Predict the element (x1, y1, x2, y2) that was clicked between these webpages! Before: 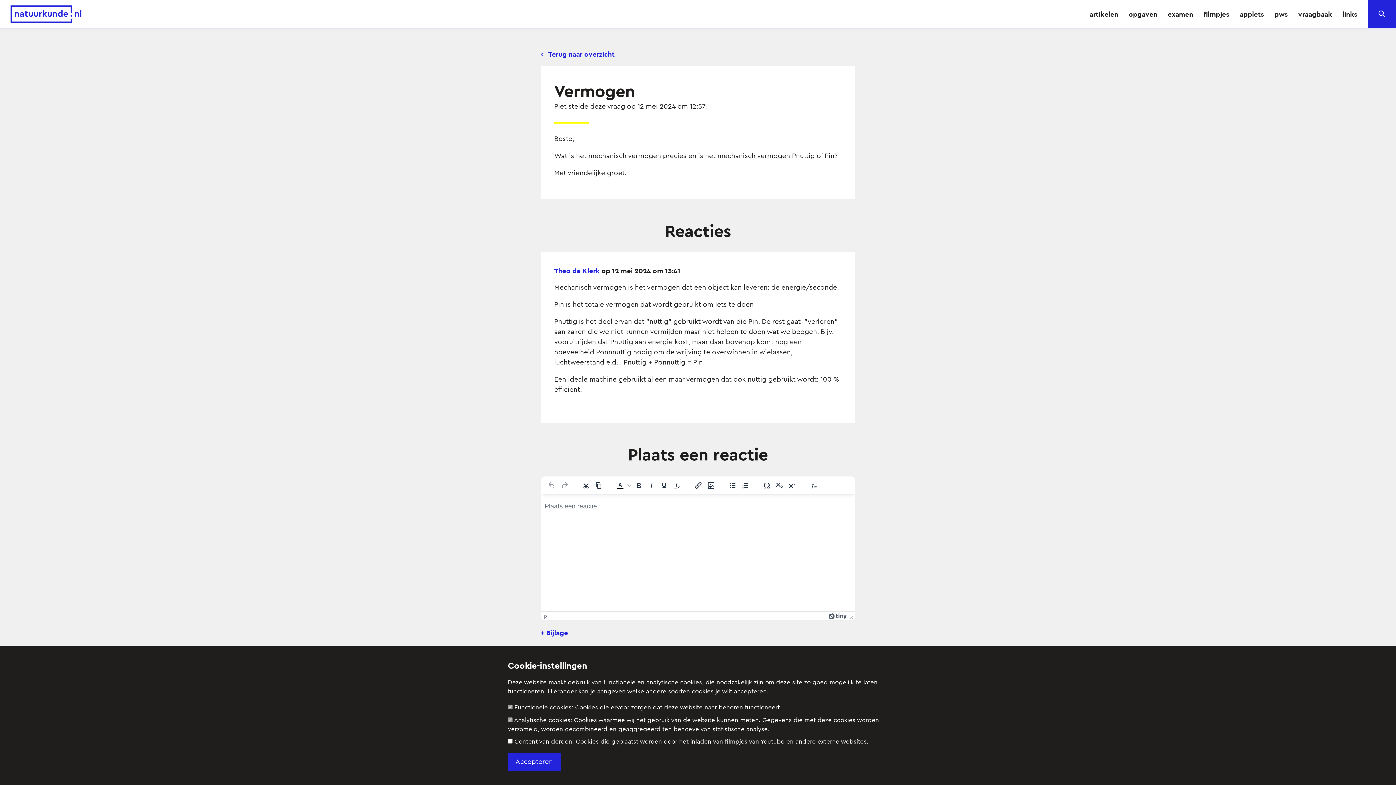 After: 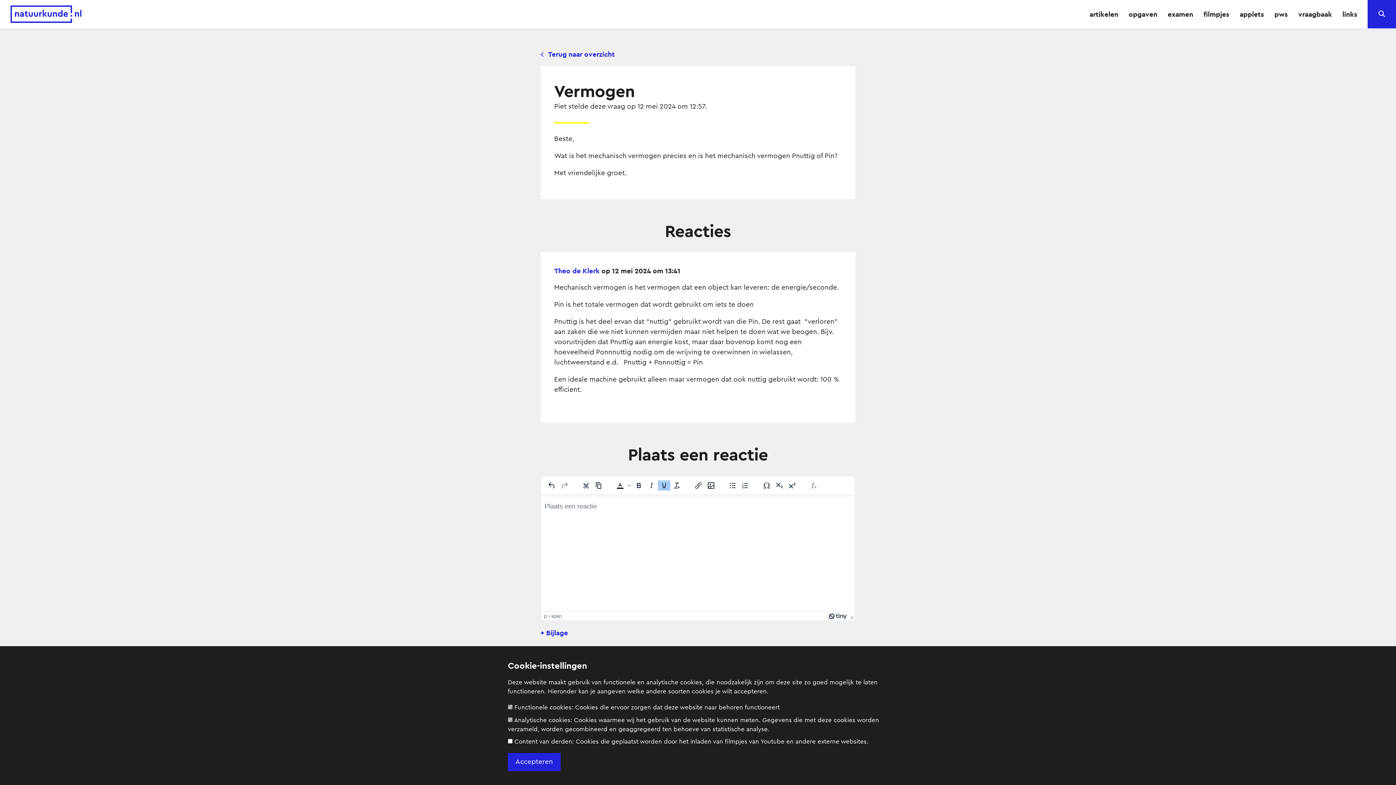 Action: bbox: (658, 480, 670, 490) label: Onderstrepen